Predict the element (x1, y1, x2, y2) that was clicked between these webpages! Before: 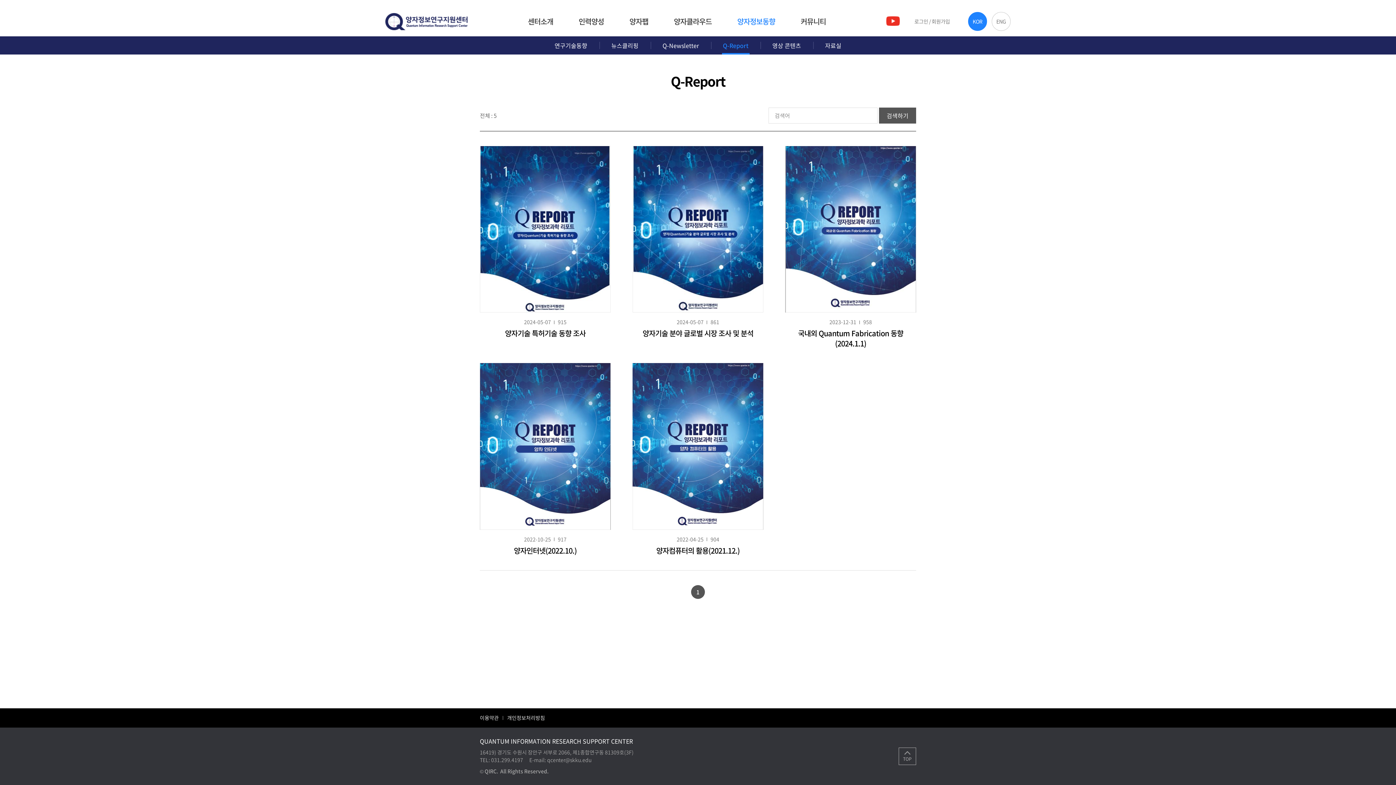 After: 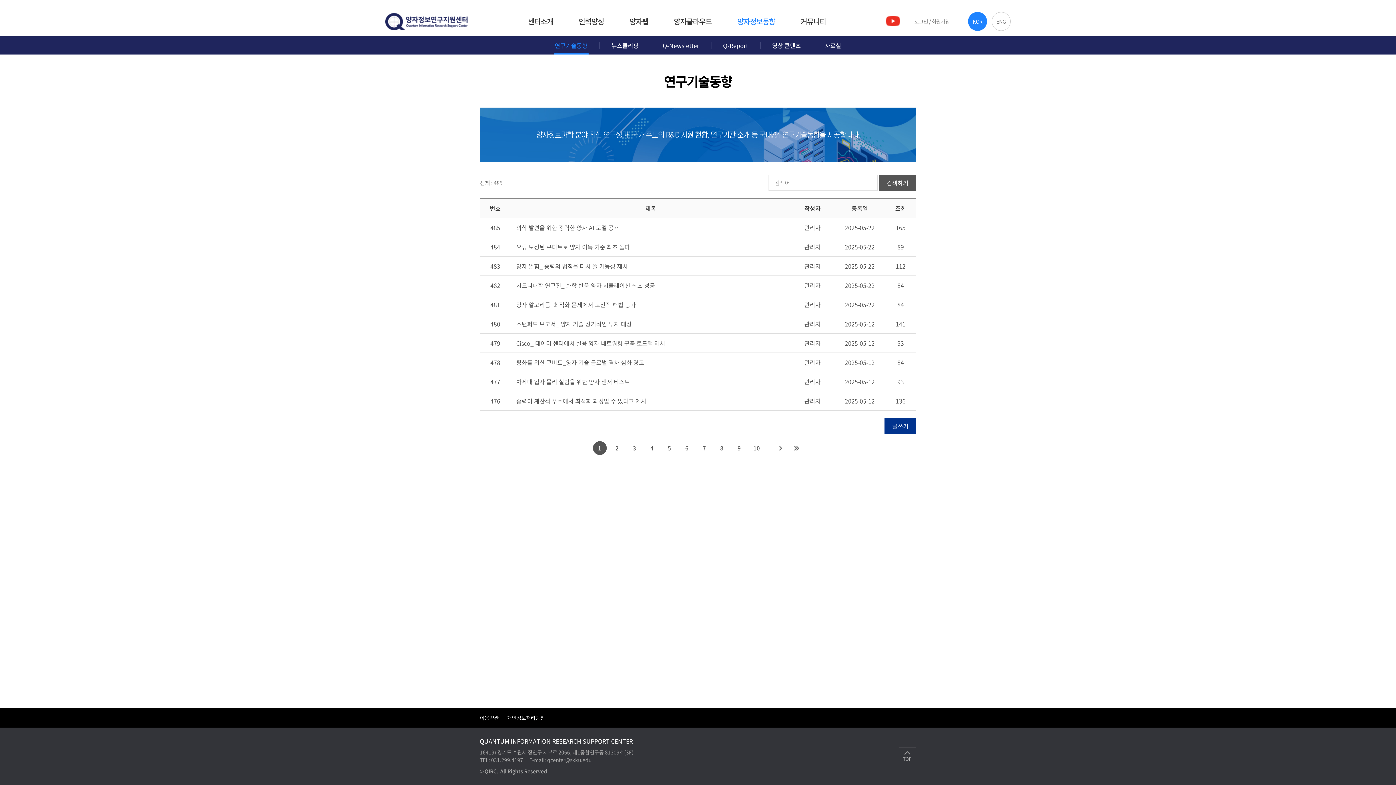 Action: bbox: (553, 36, 588, 54) label: 연구기술동향